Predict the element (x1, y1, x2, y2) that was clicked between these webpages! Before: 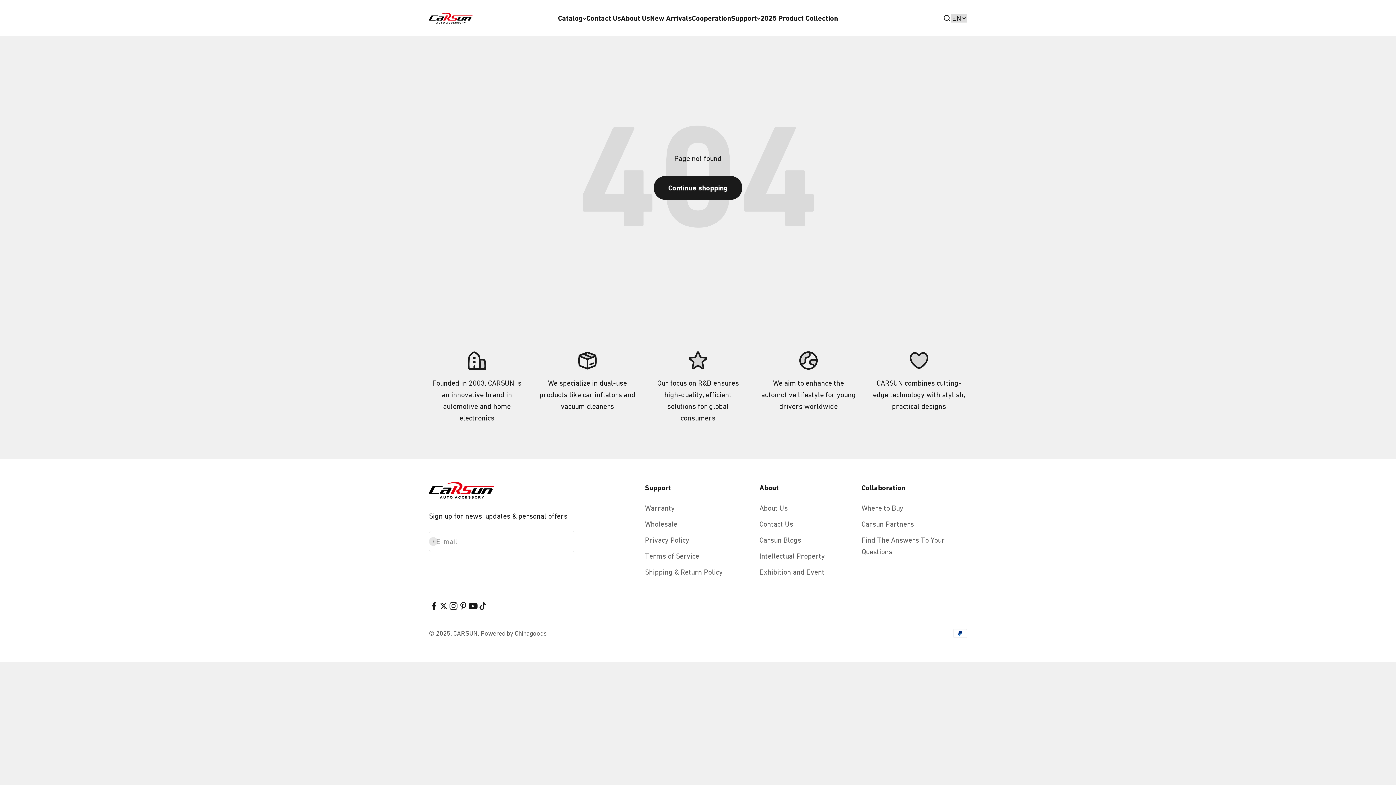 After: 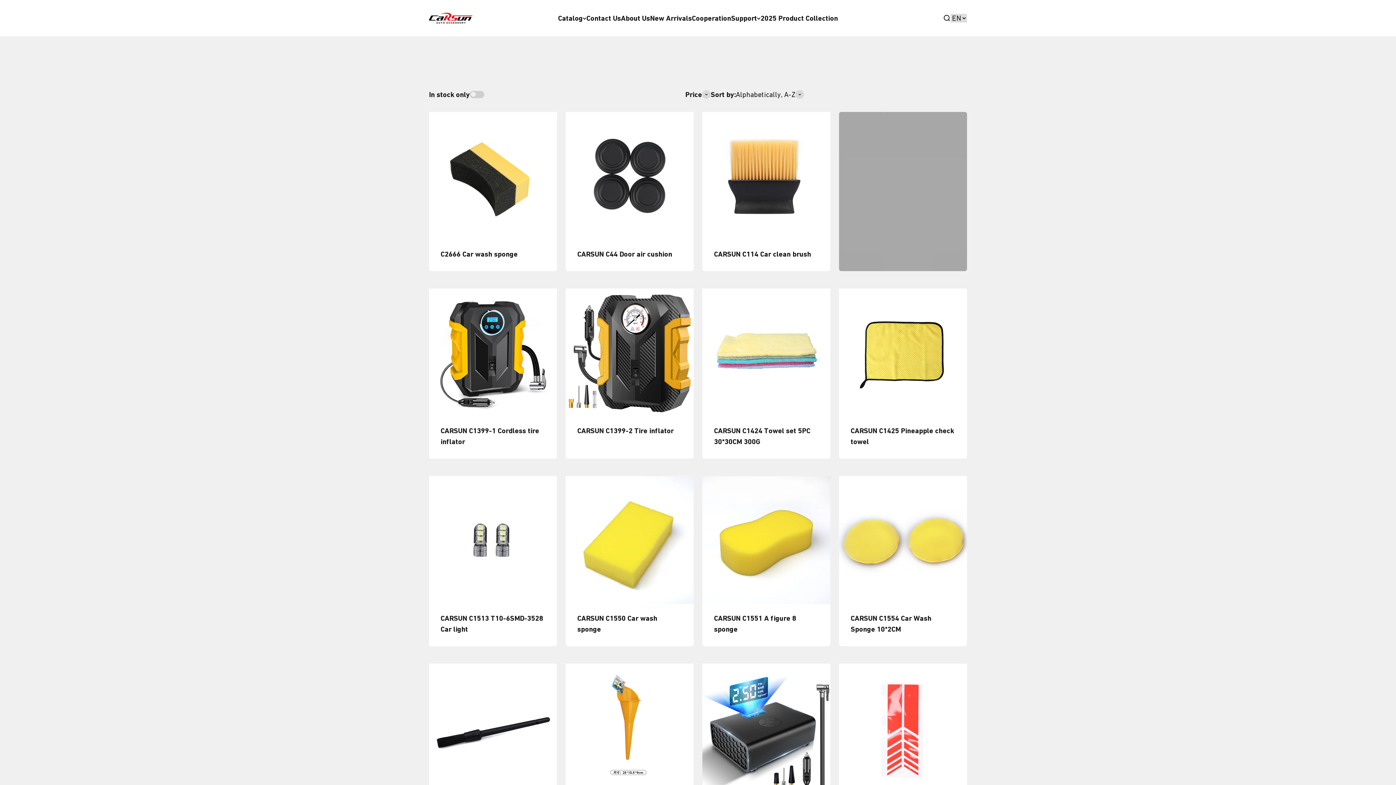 Action: label: Continue shopping bbox: (653, 176, 742, 200)